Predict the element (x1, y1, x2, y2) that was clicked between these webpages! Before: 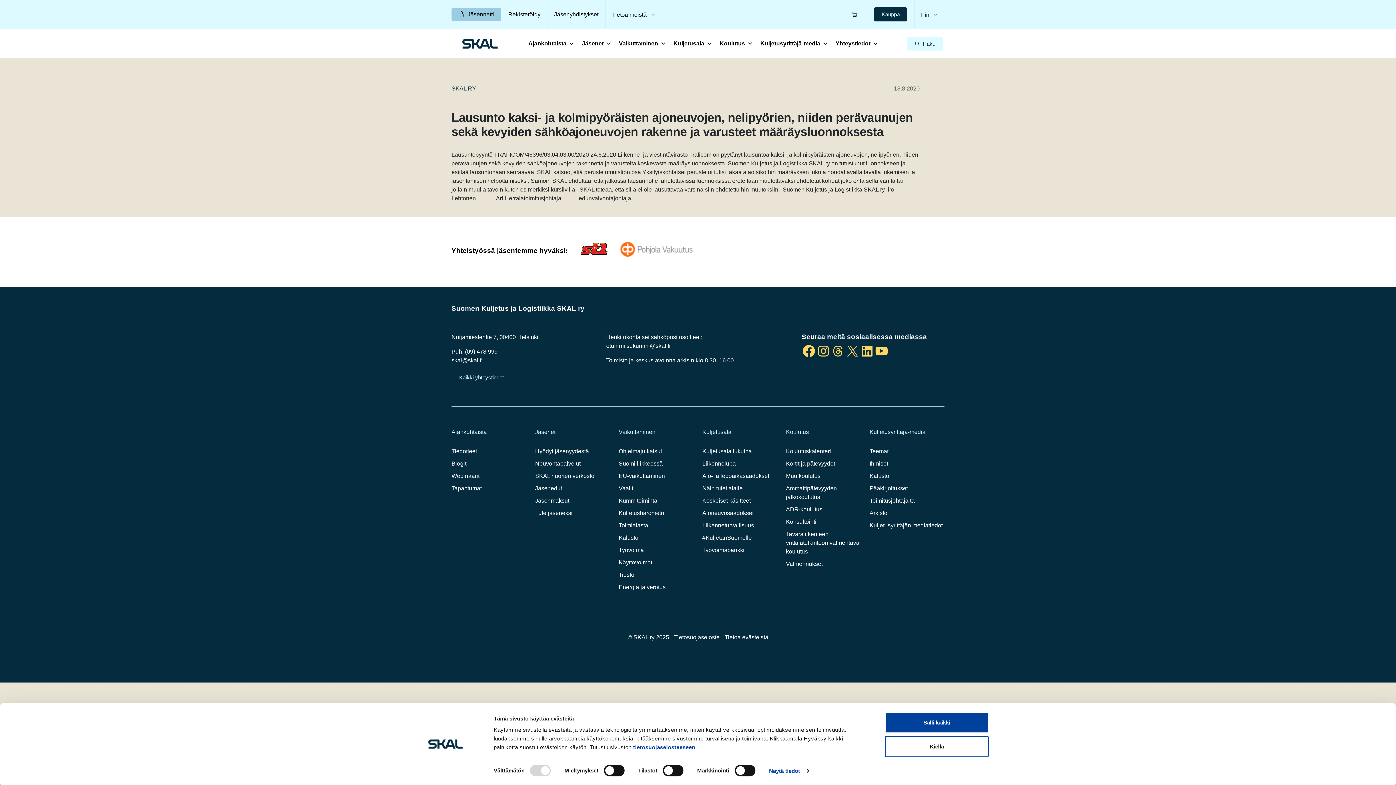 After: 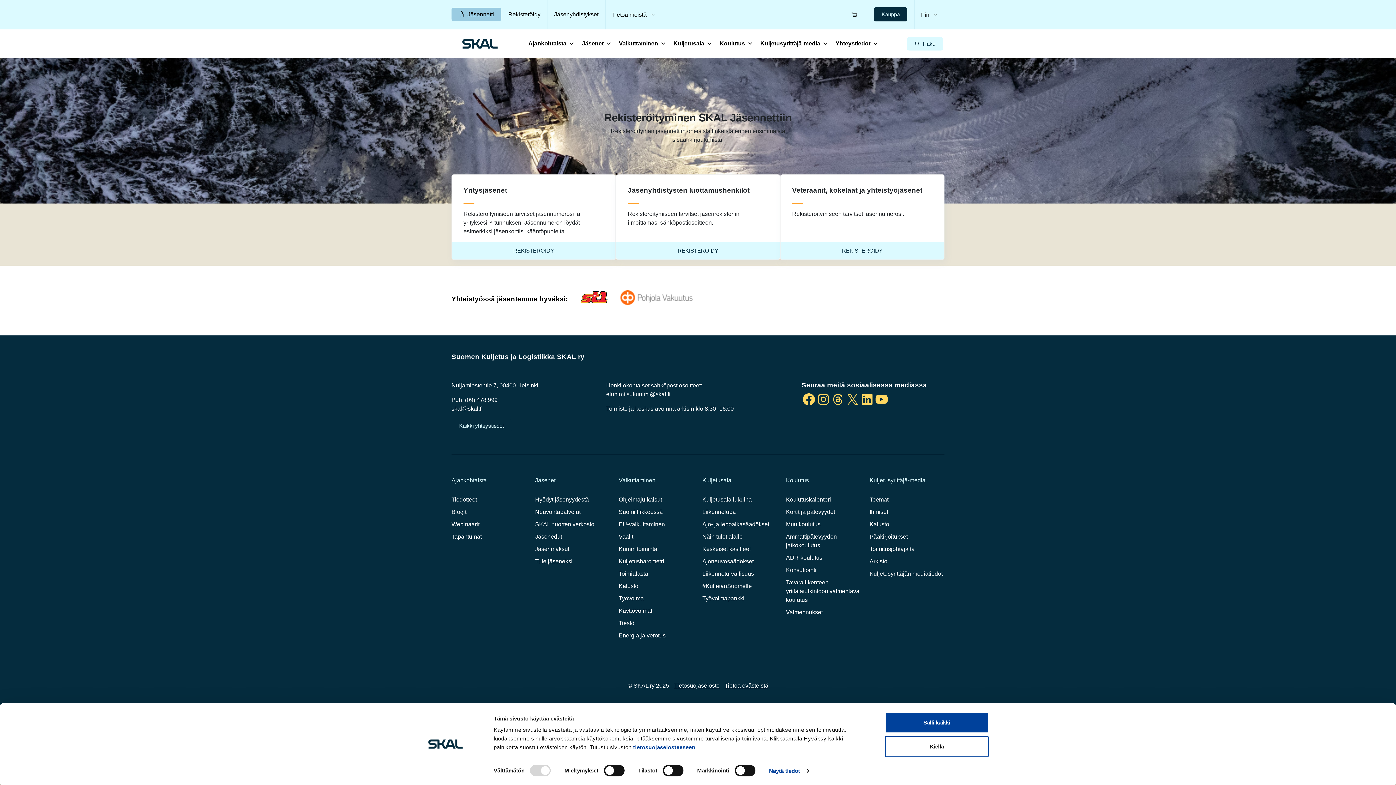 Action: label: Rekisteröidy bbox: (508, 11, 540, 17)